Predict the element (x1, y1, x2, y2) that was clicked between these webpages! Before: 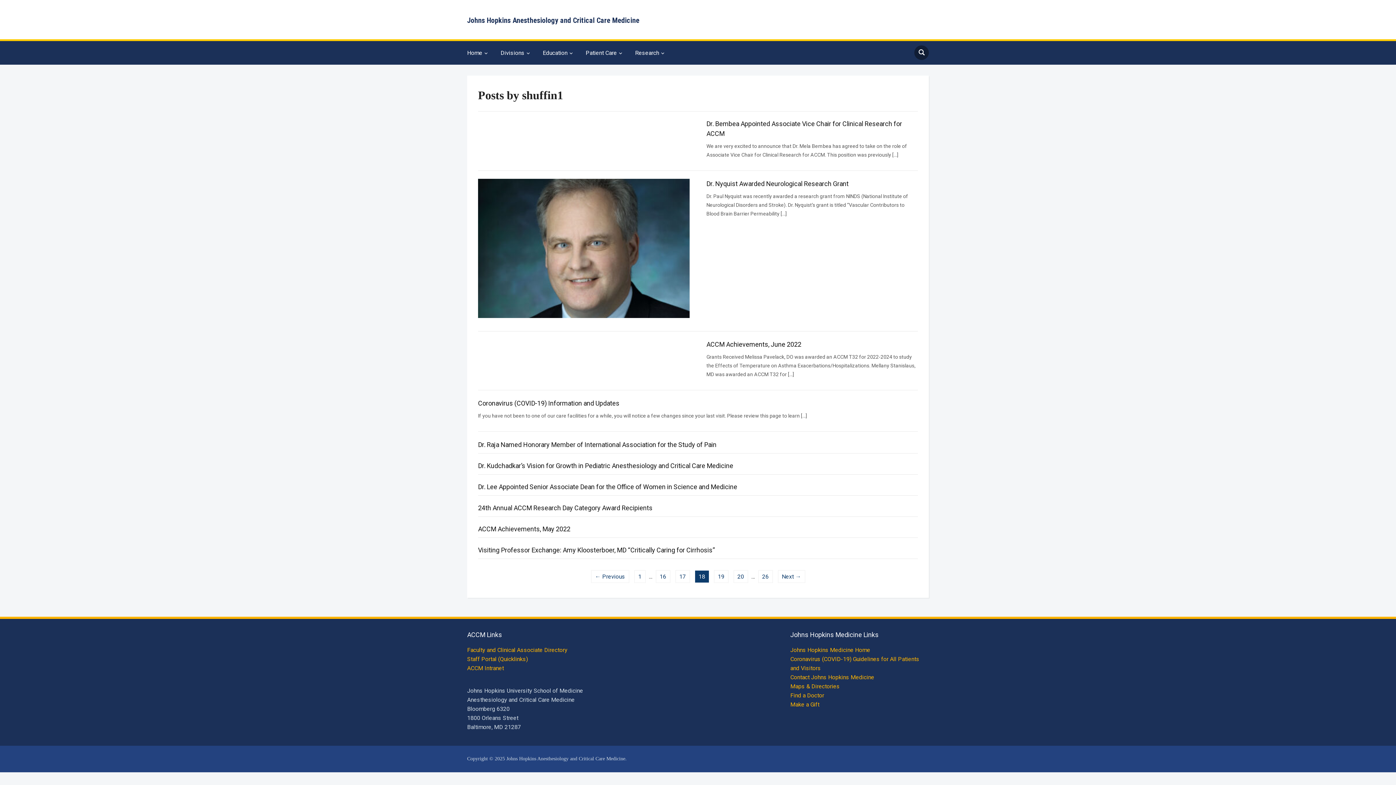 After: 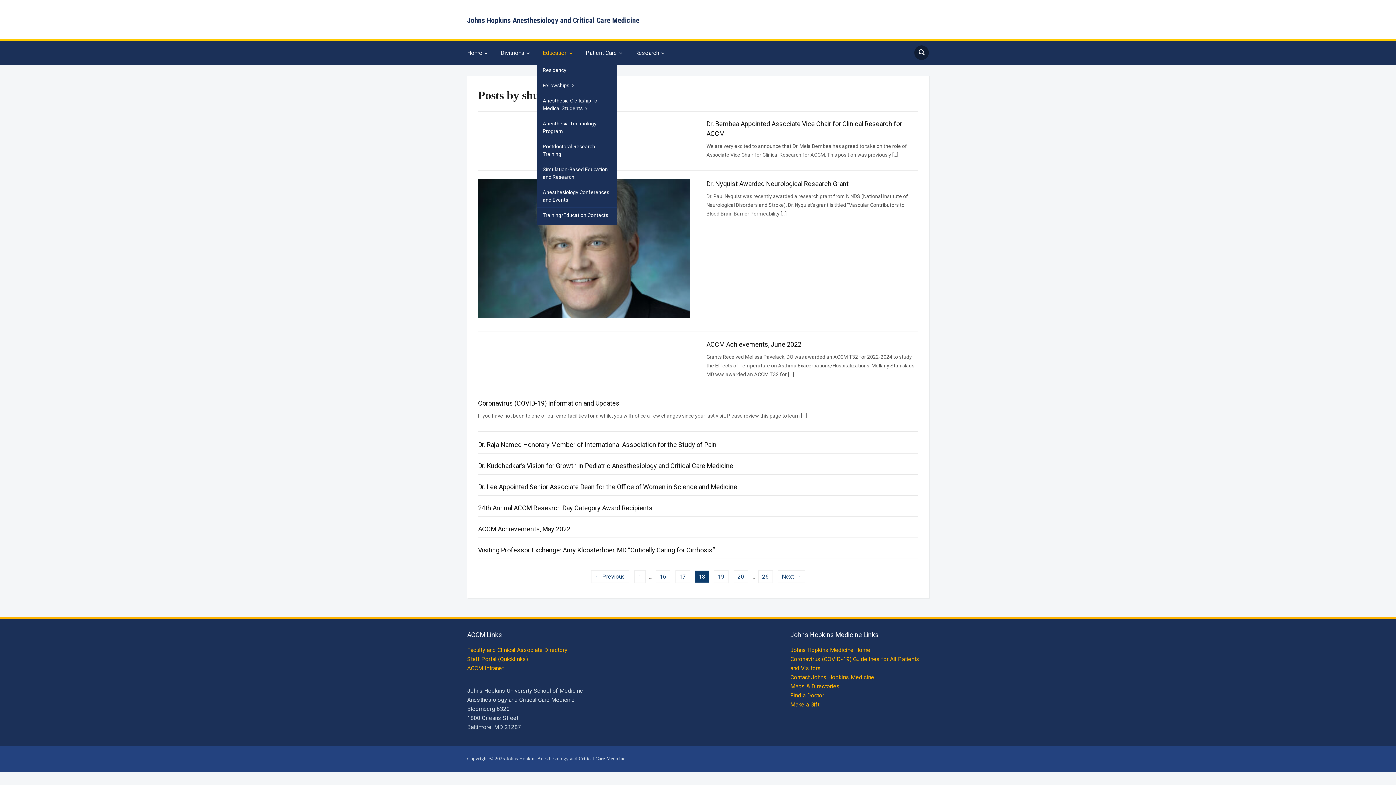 Action: label: Education bbox: (542, 44, 584, 61)